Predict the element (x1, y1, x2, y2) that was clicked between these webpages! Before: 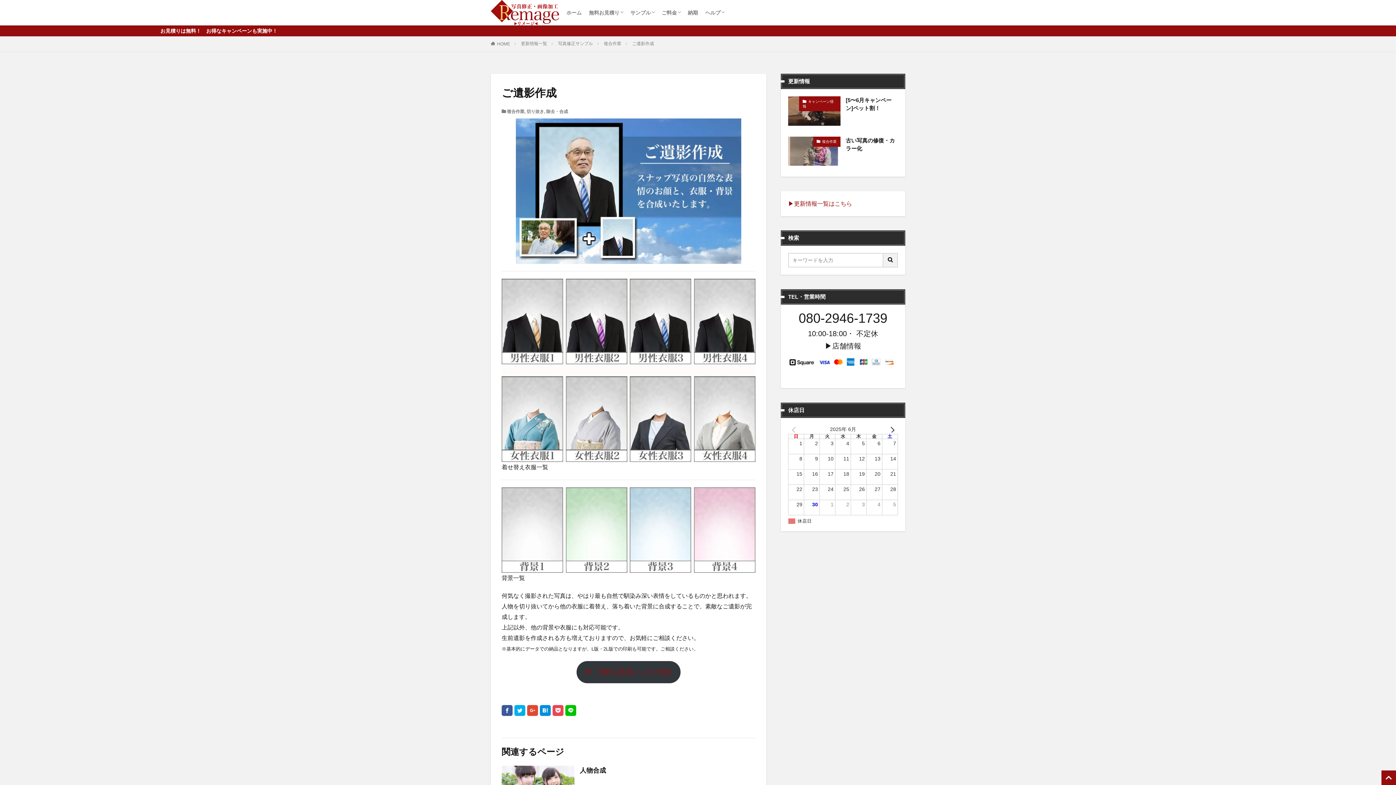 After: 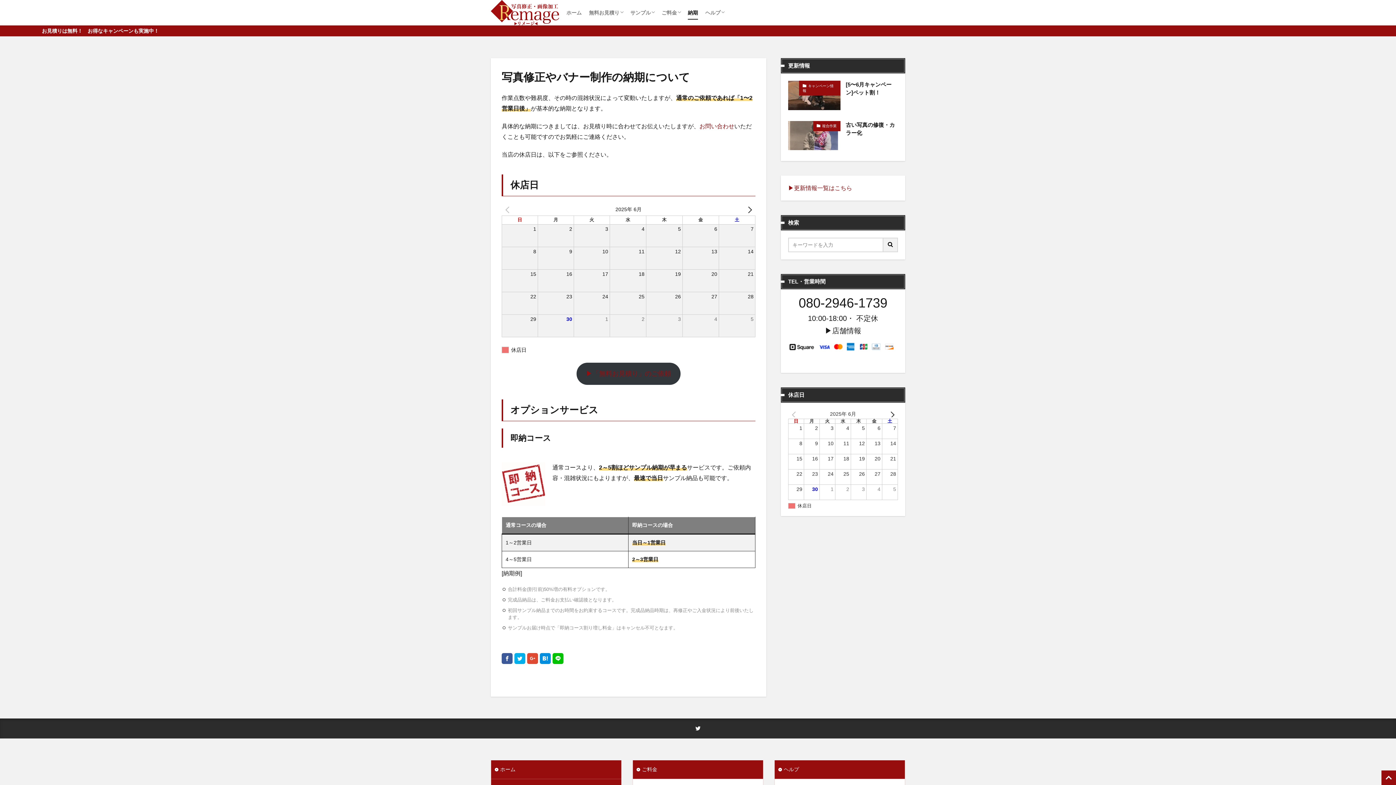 Action: bbox: (687, 6, 698, 18) label: 納期